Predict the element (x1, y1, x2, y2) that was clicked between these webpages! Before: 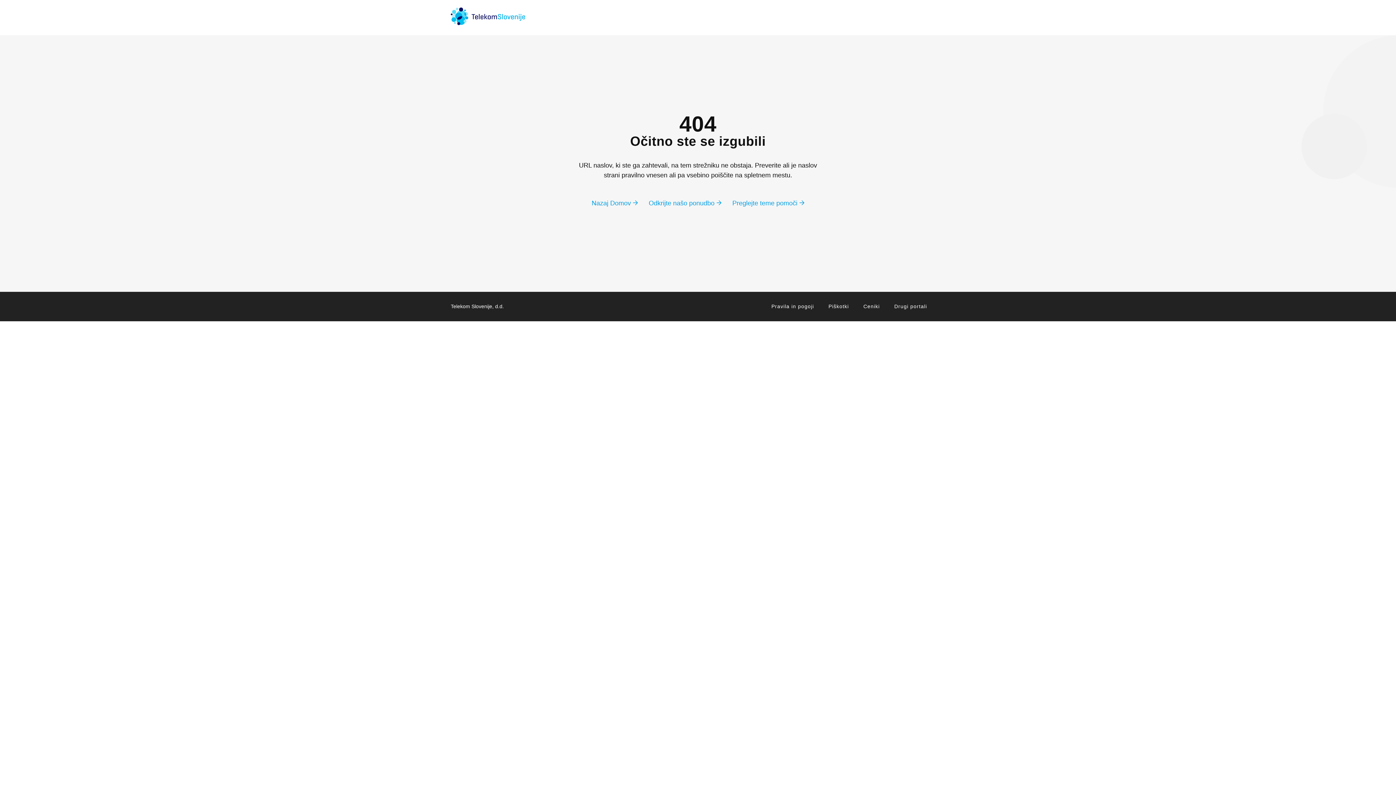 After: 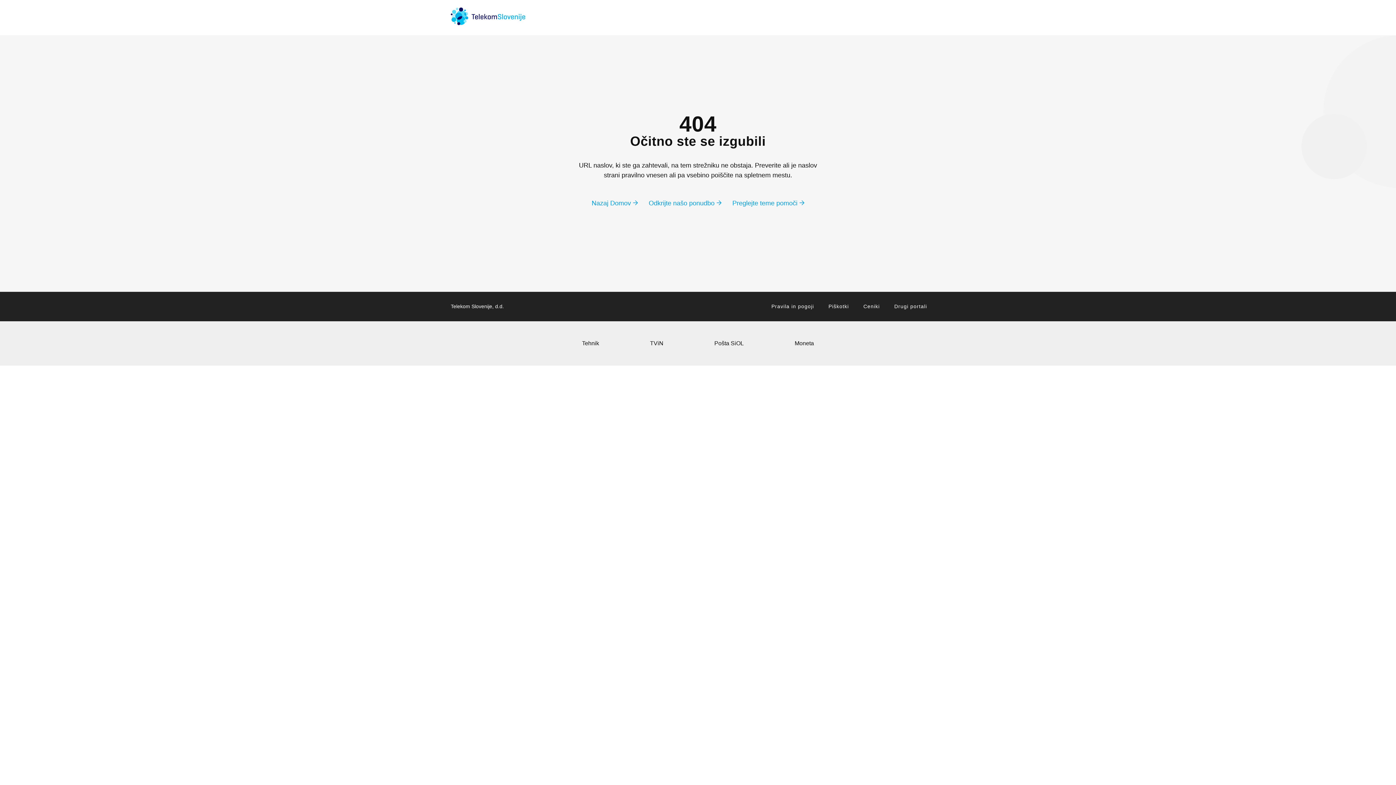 Action: bbox: (894, 303, 945, 309) label: Drugi portali